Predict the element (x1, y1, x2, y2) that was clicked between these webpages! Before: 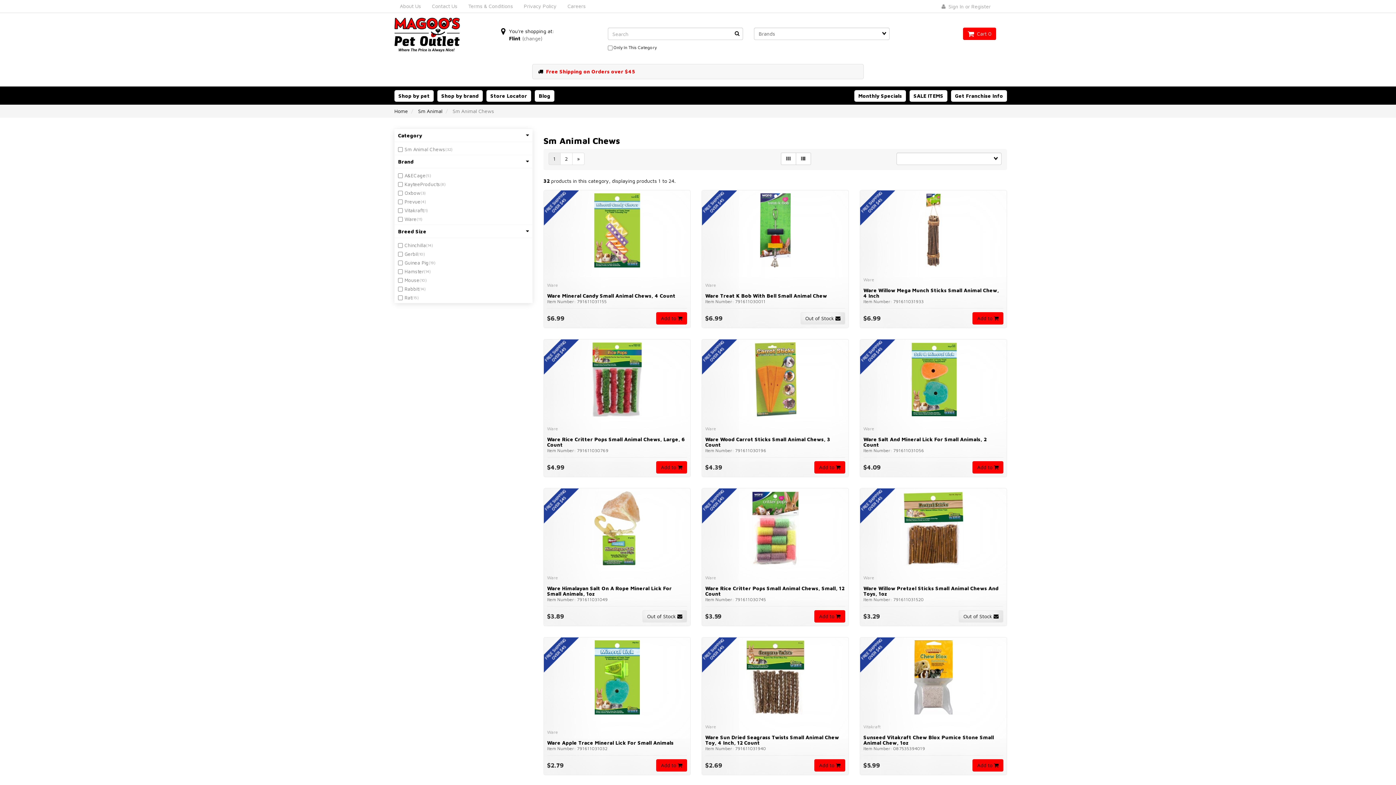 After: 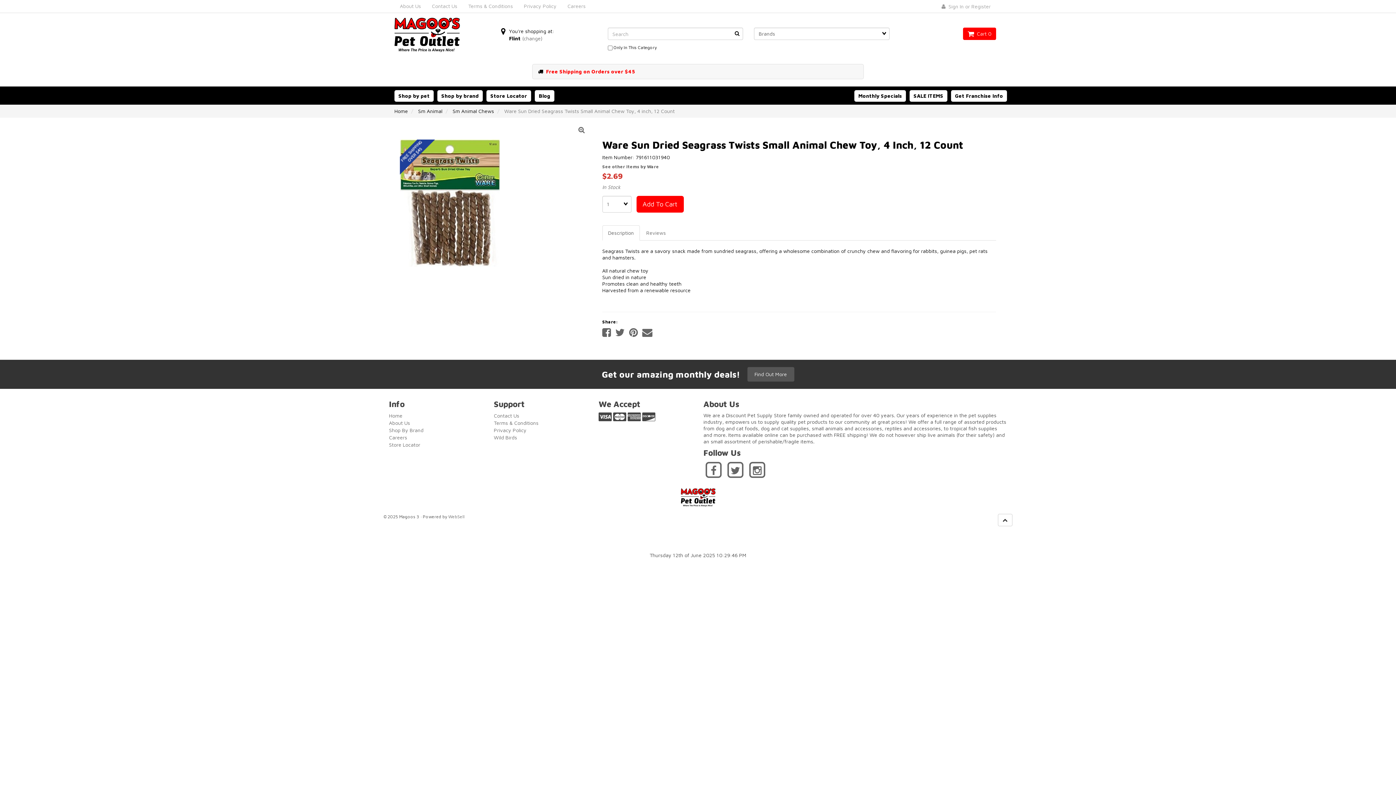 Action: label: Ware Sun Dried Seagrass Twists Small Animal Chew Toy, 4 Inch, 12 Count bbox: (705, 734, 839, 746)